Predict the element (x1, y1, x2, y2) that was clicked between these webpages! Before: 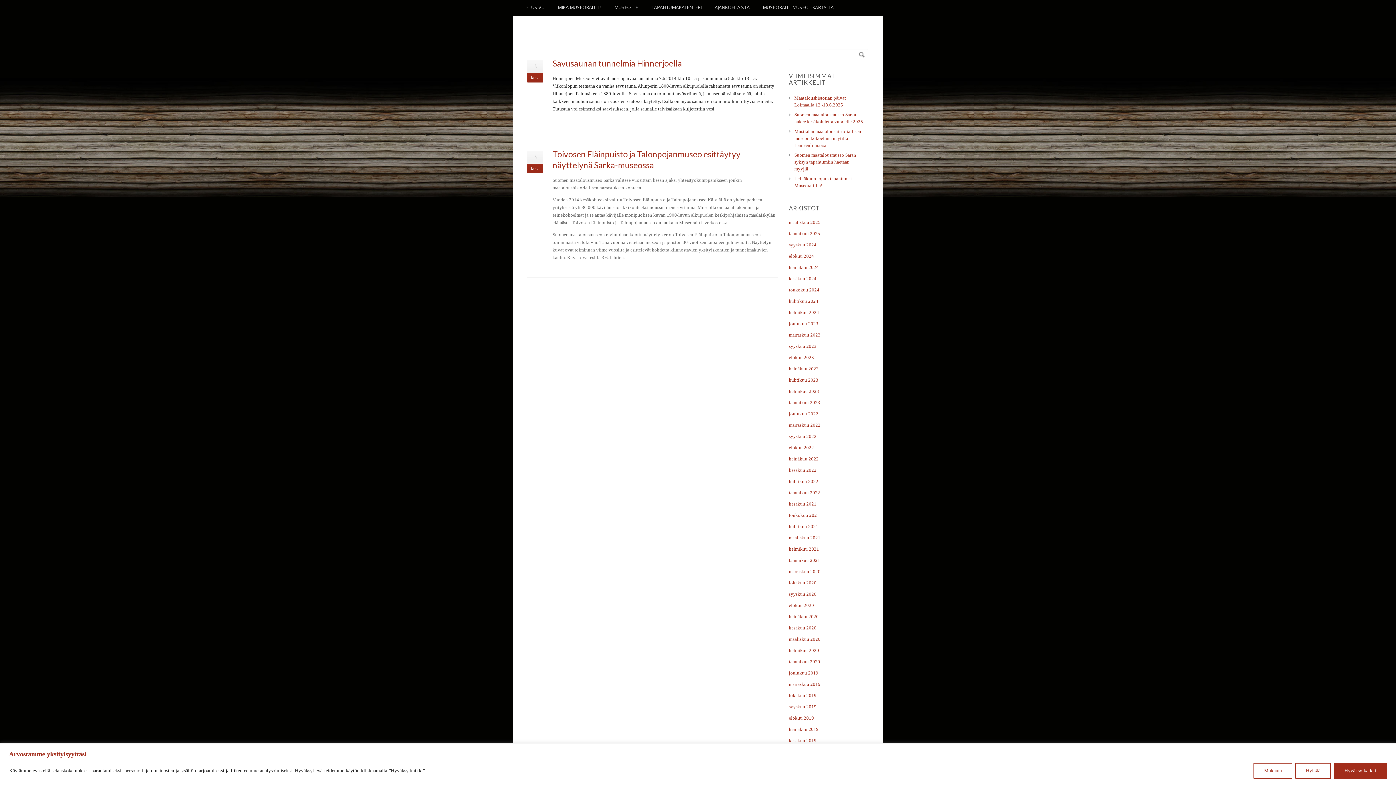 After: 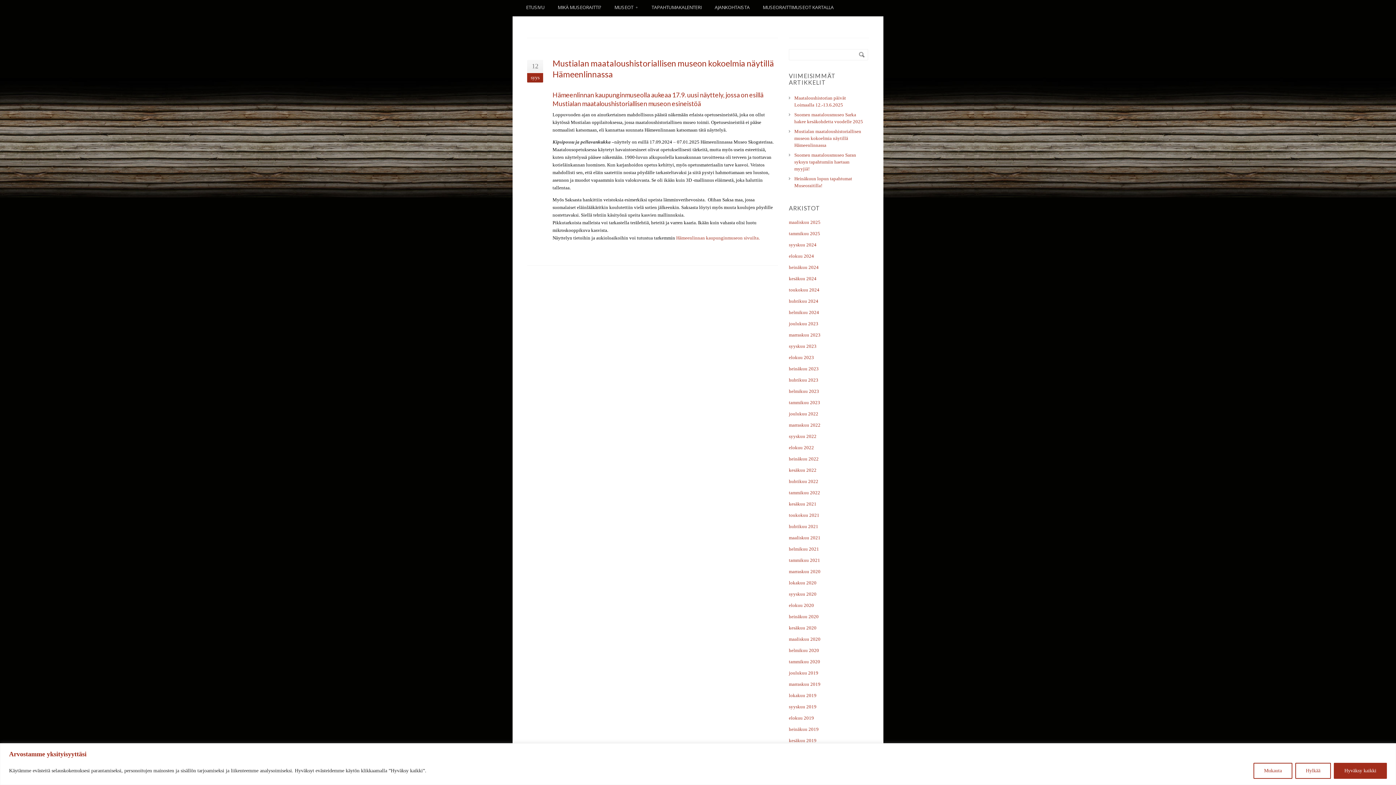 Action: bbox: (789, 242, 816, 247) label: syyskuu 2024